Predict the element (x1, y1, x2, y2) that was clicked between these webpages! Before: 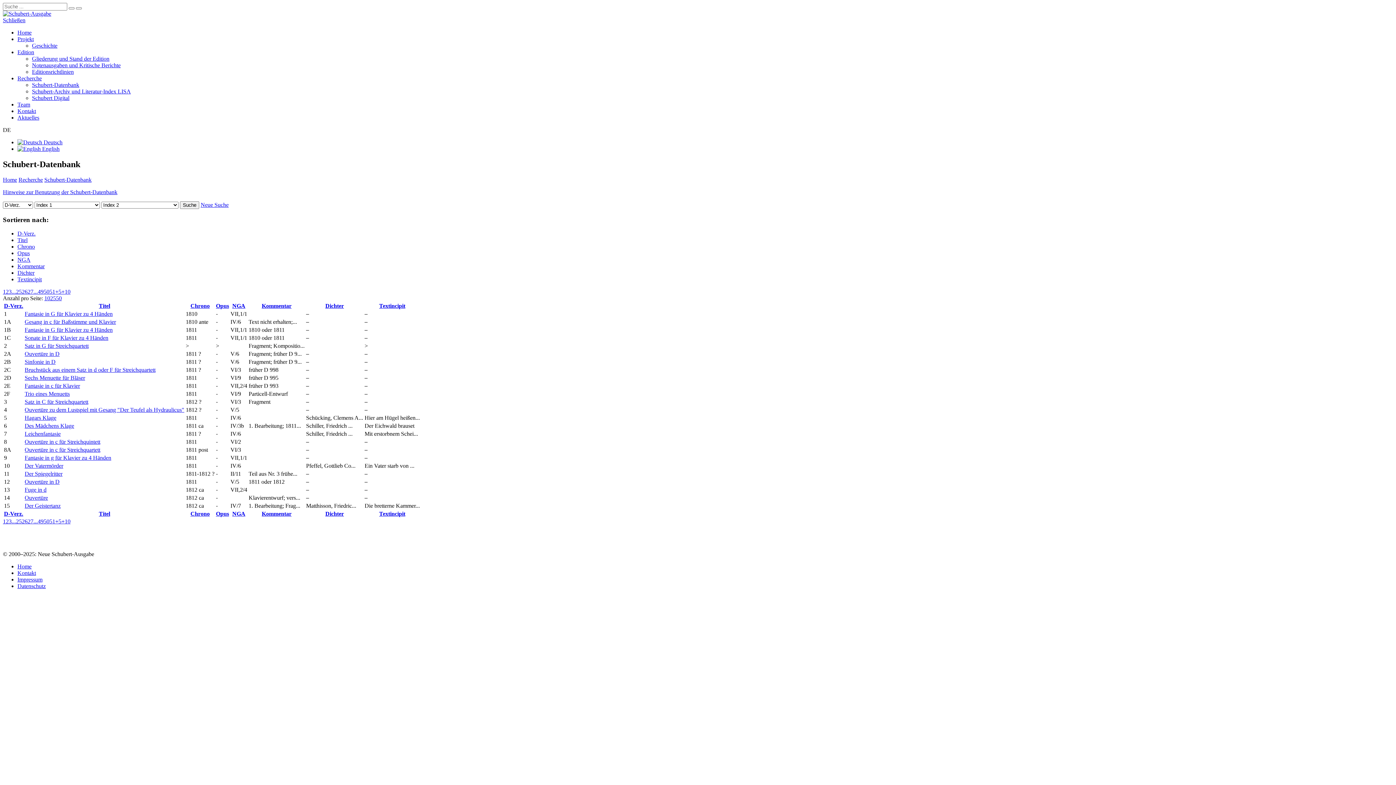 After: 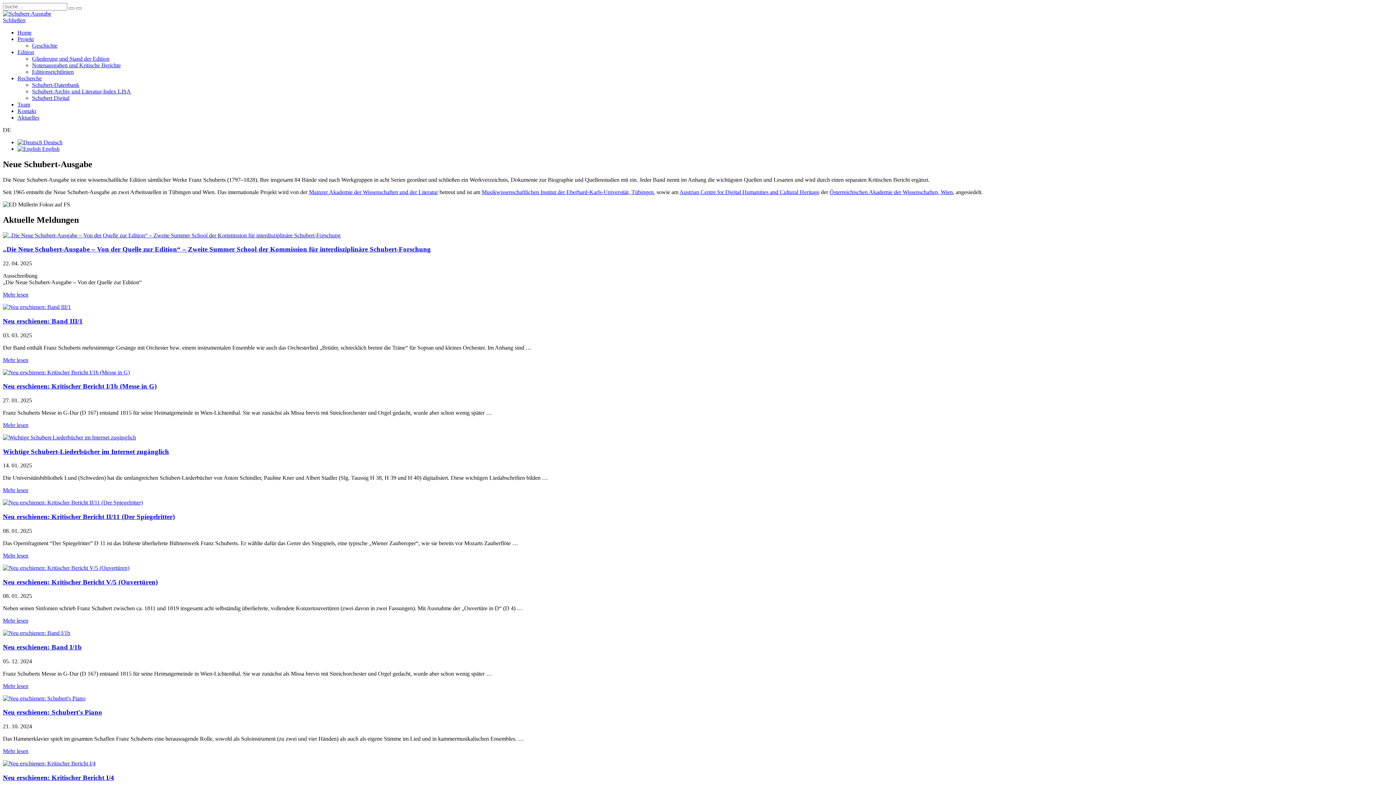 Action: bbox: (2, 176, 17, 182) label: Home